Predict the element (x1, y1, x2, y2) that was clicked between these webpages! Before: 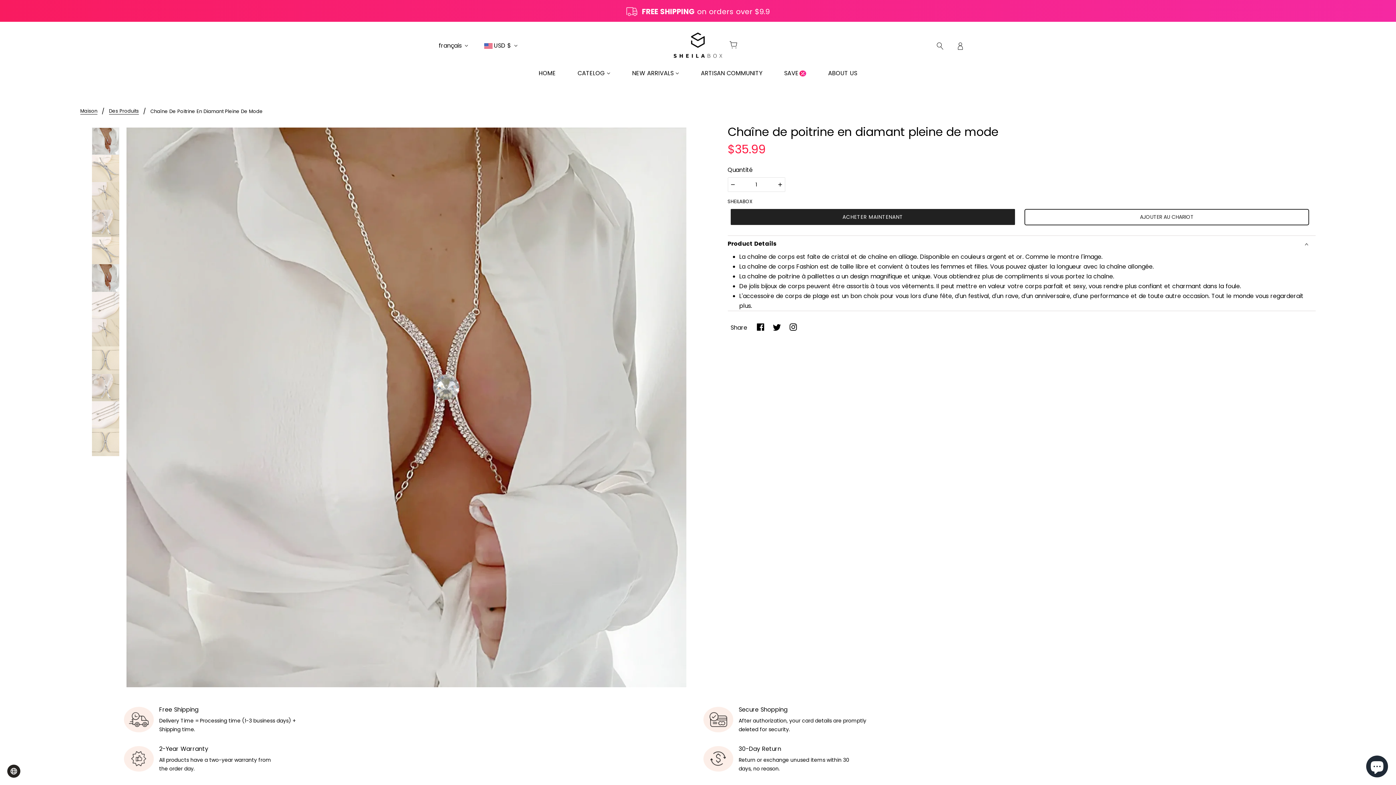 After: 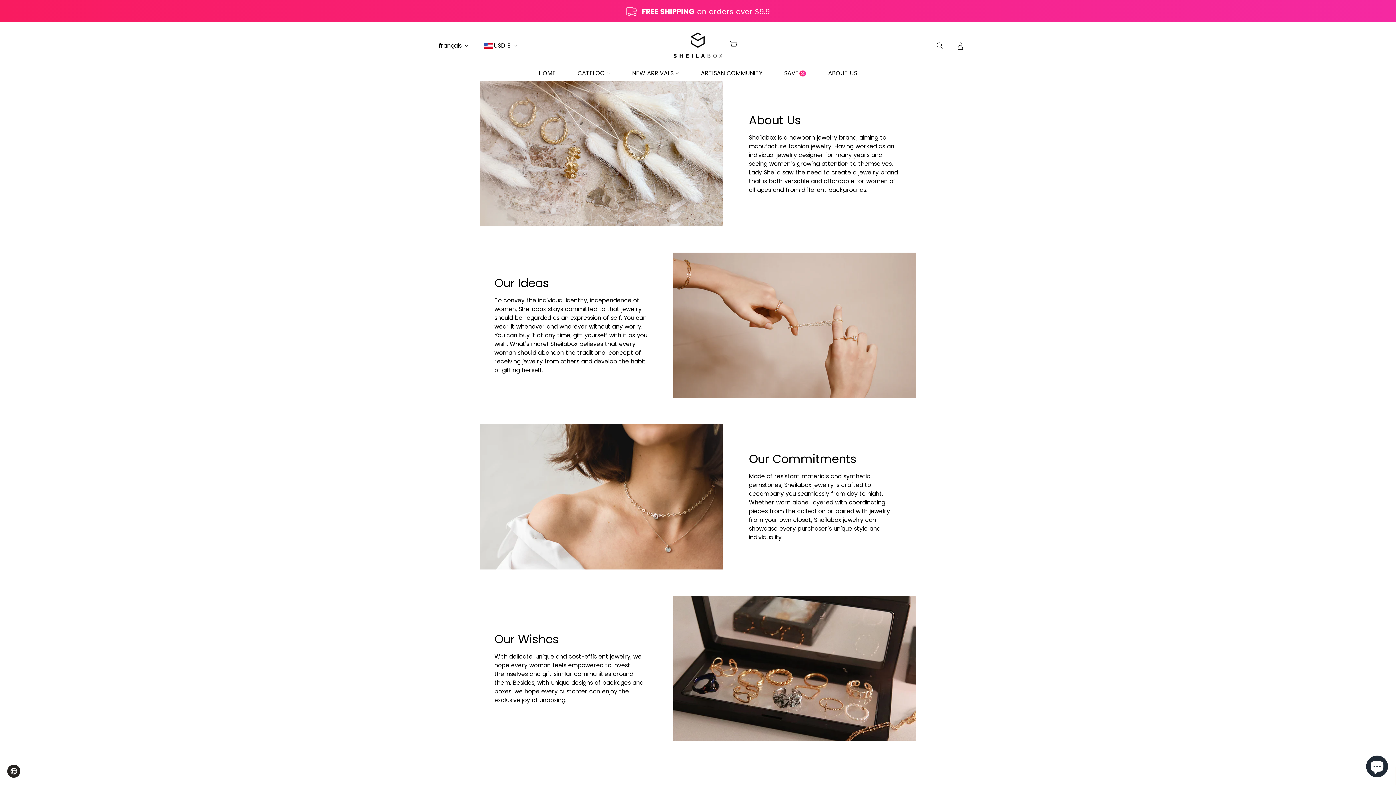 Action: label: ABOUT US bbox: (817, 70, 868, 80)